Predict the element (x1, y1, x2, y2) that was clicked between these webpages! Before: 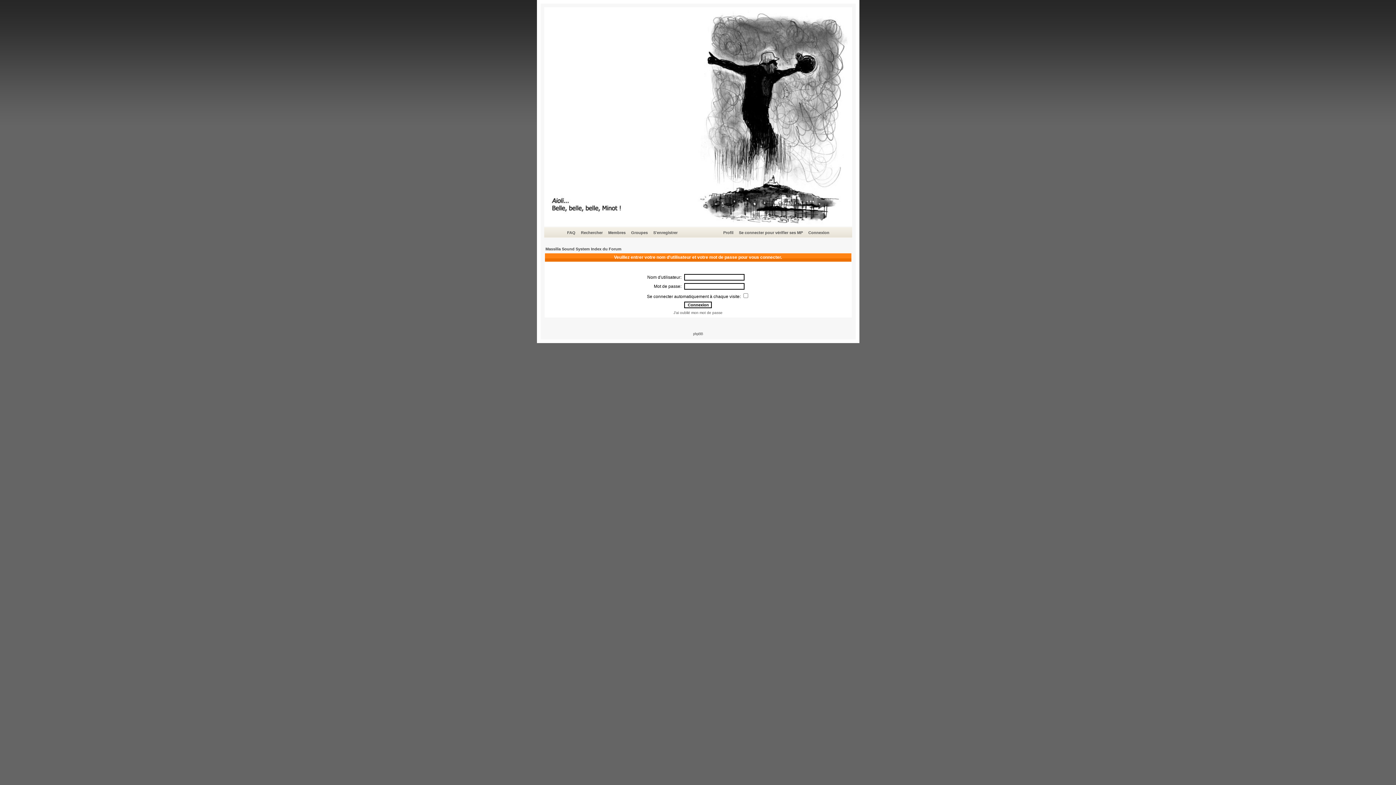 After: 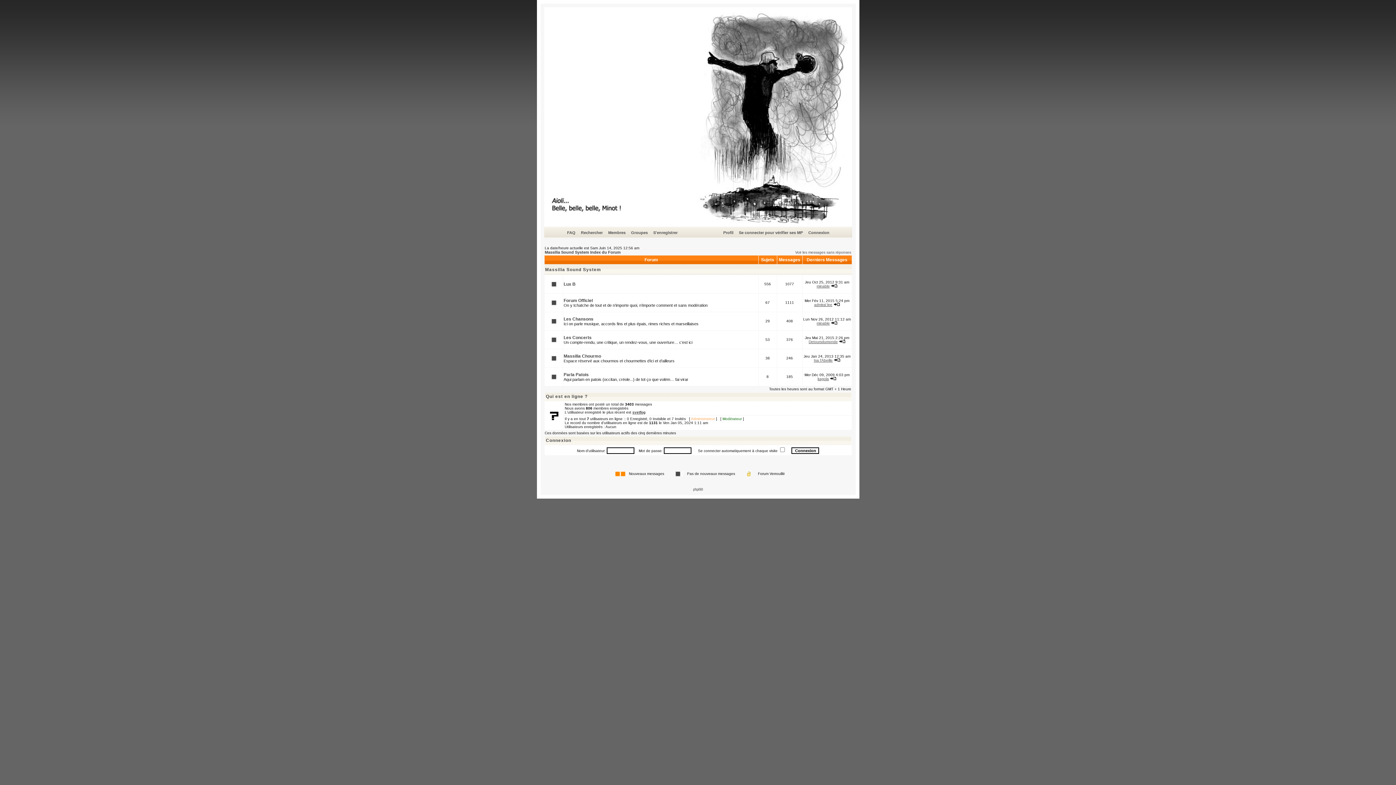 Action: label: Massilia Sound System Index du Forum bbox: (545, 246, 621, 251)